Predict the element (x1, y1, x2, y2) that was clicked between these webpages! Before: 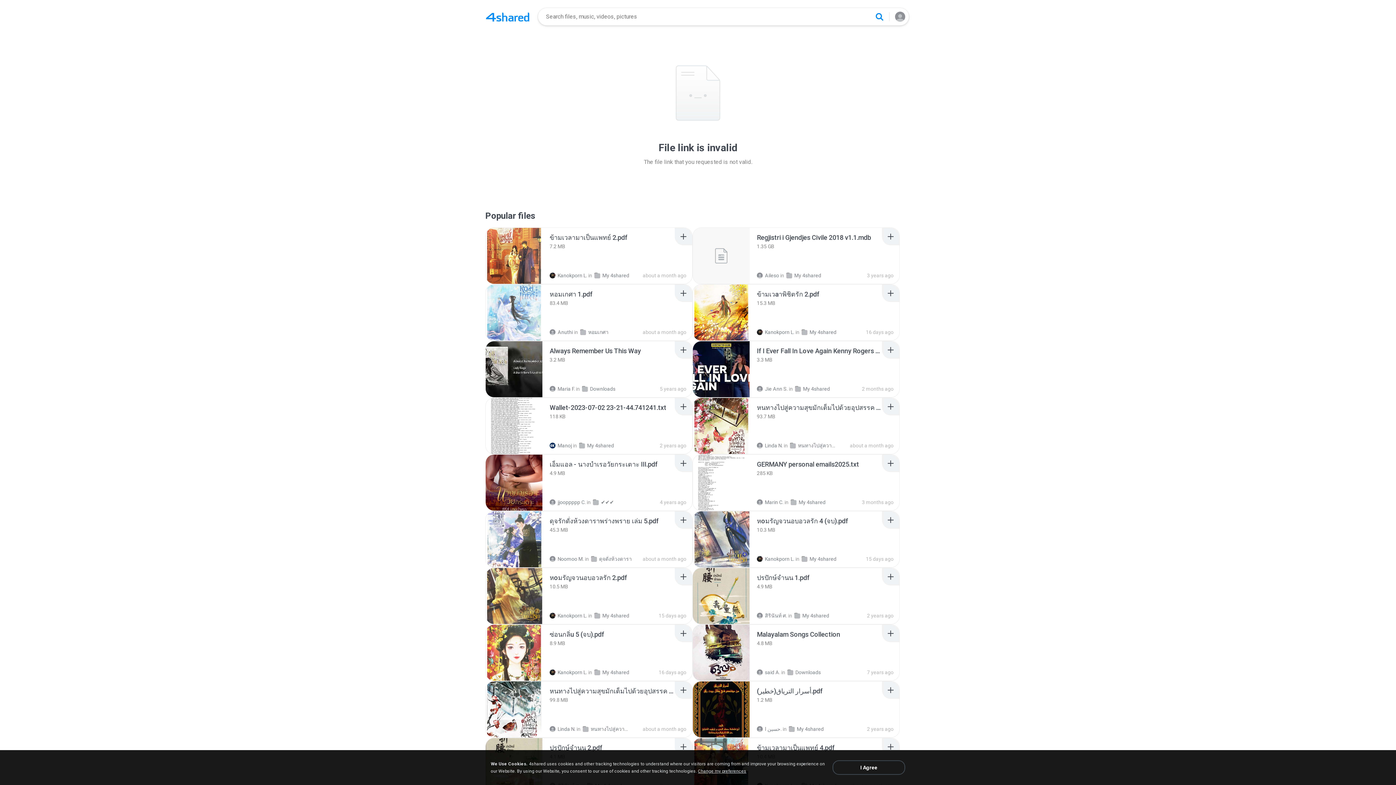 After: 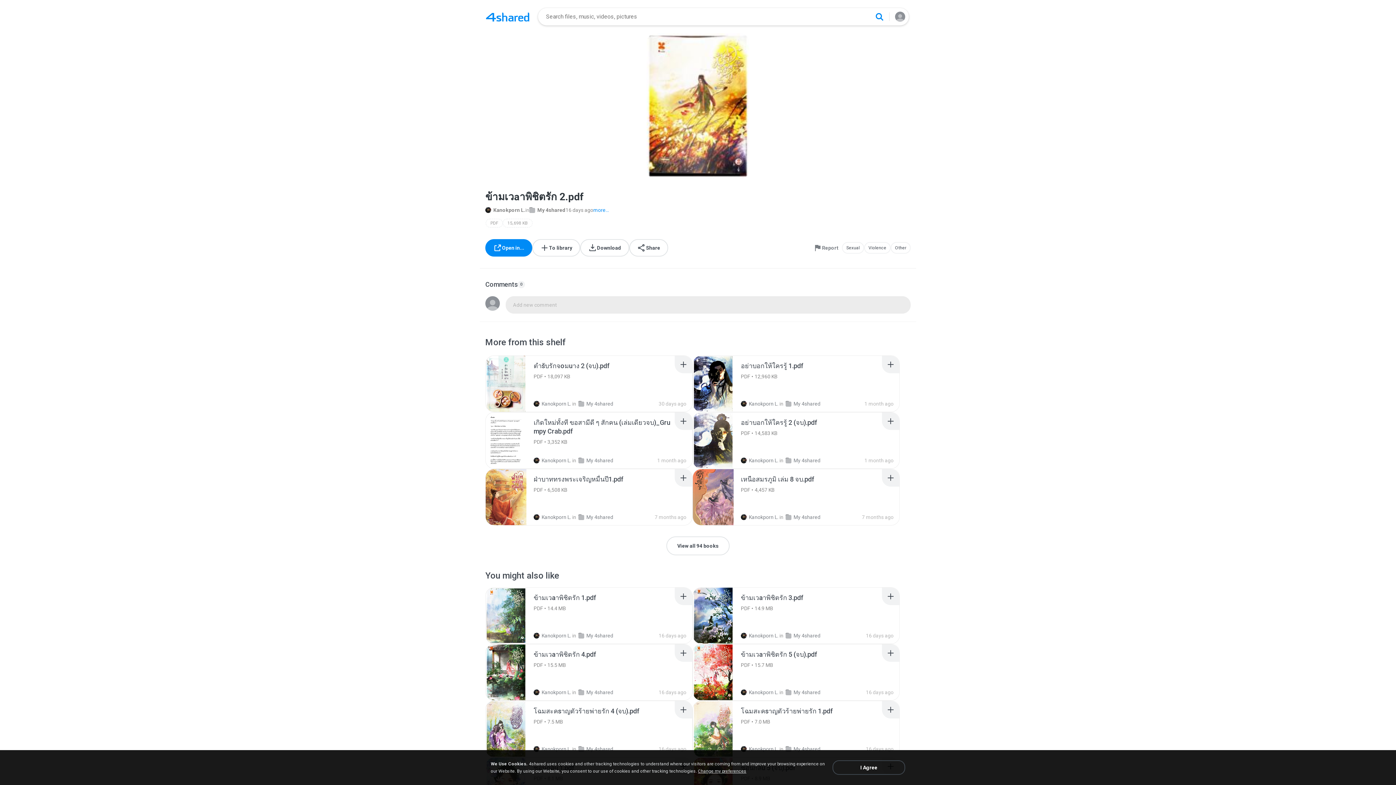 Action: bbox: (757, 290, 819, 298) label: Recommended item